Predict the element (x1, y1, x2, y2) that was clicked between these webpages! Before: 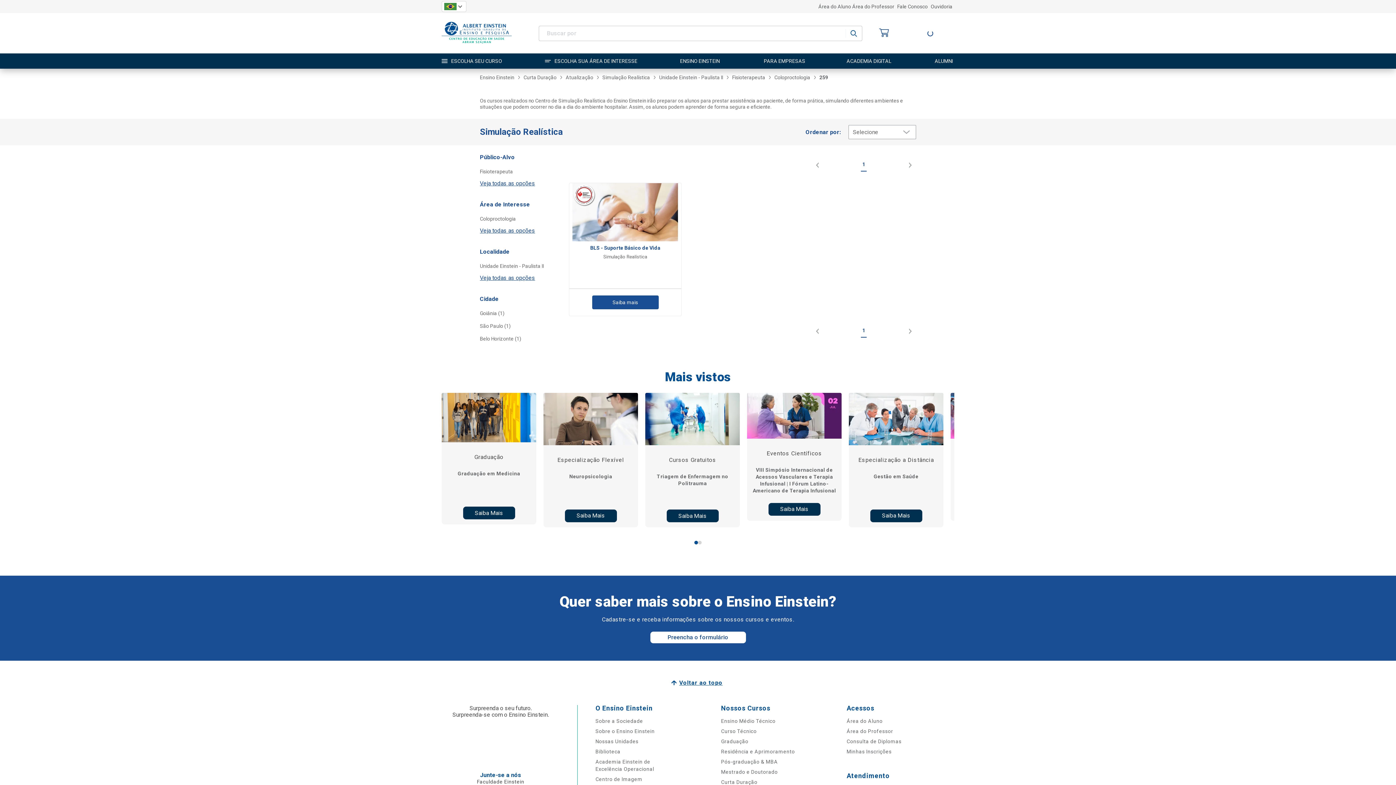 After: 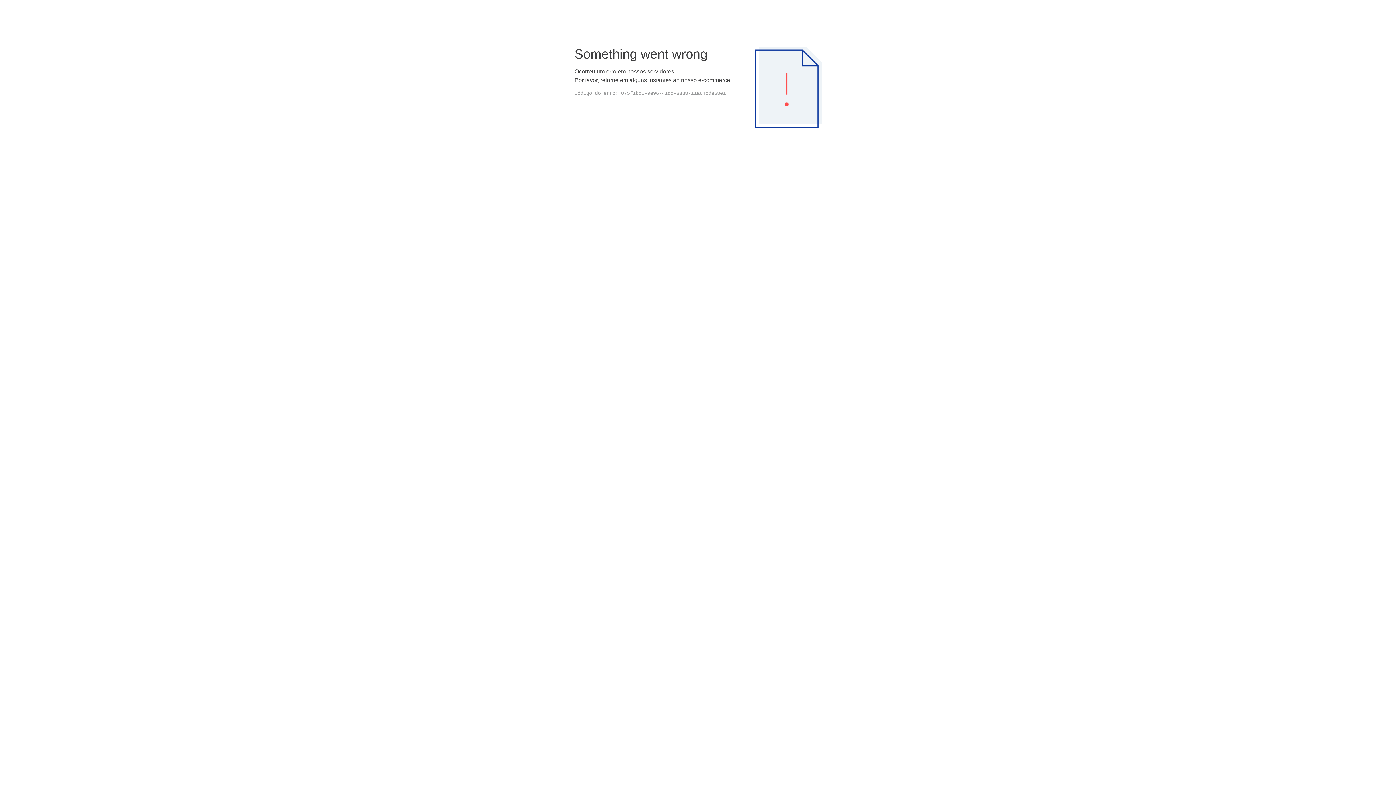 Action: label: Saiba Mais bbox: (870, 509, 922, 522)